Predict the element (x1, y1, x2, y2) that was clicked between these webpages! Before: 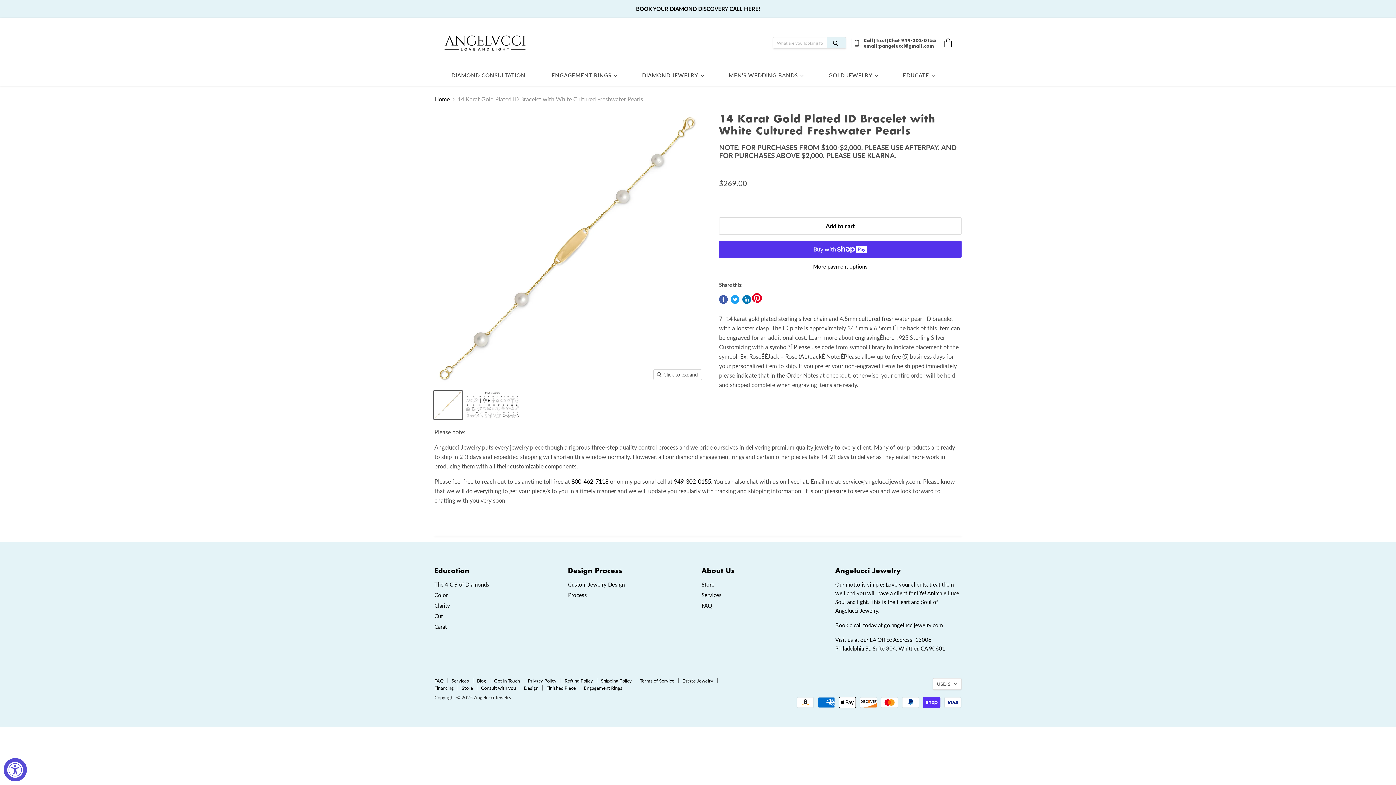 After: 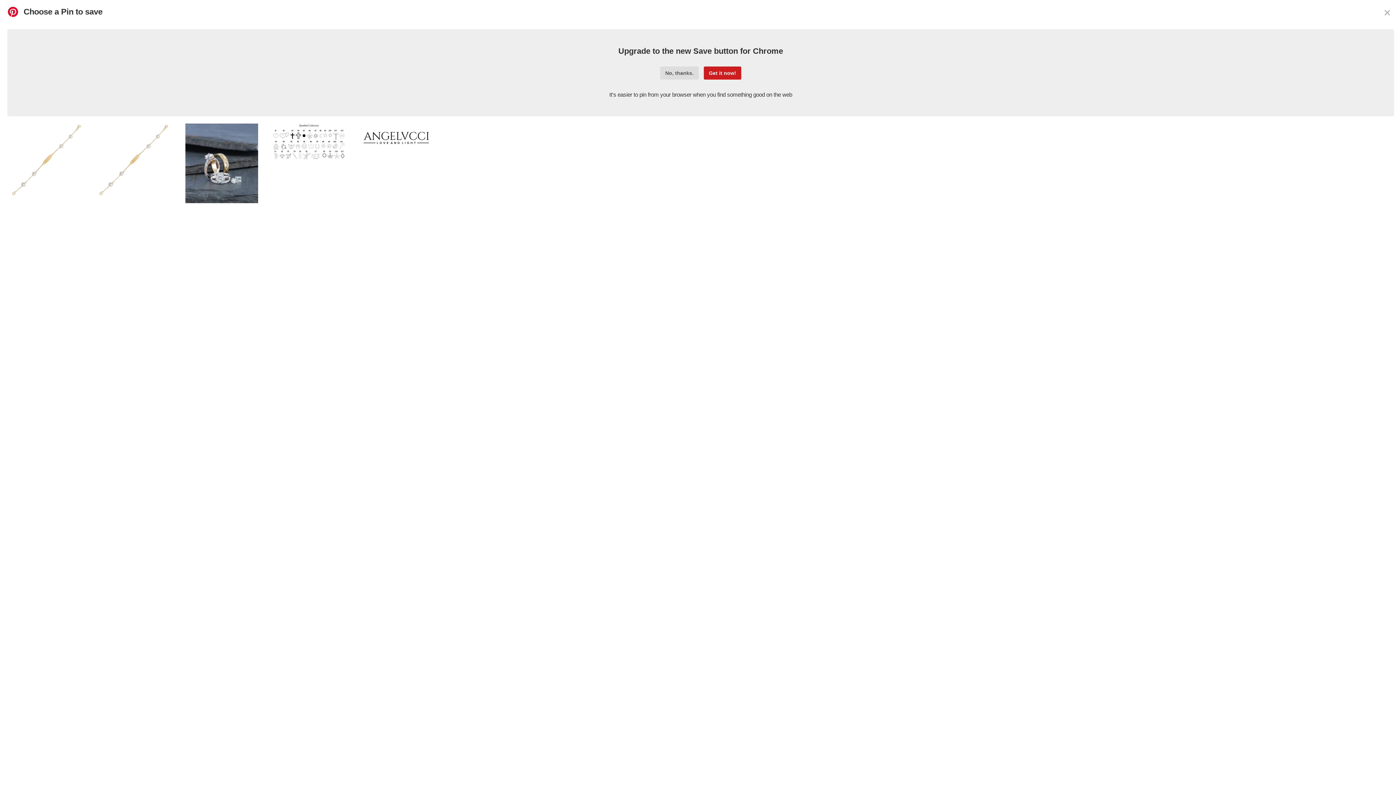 Action: bbox: (751, 292, 762, 303)